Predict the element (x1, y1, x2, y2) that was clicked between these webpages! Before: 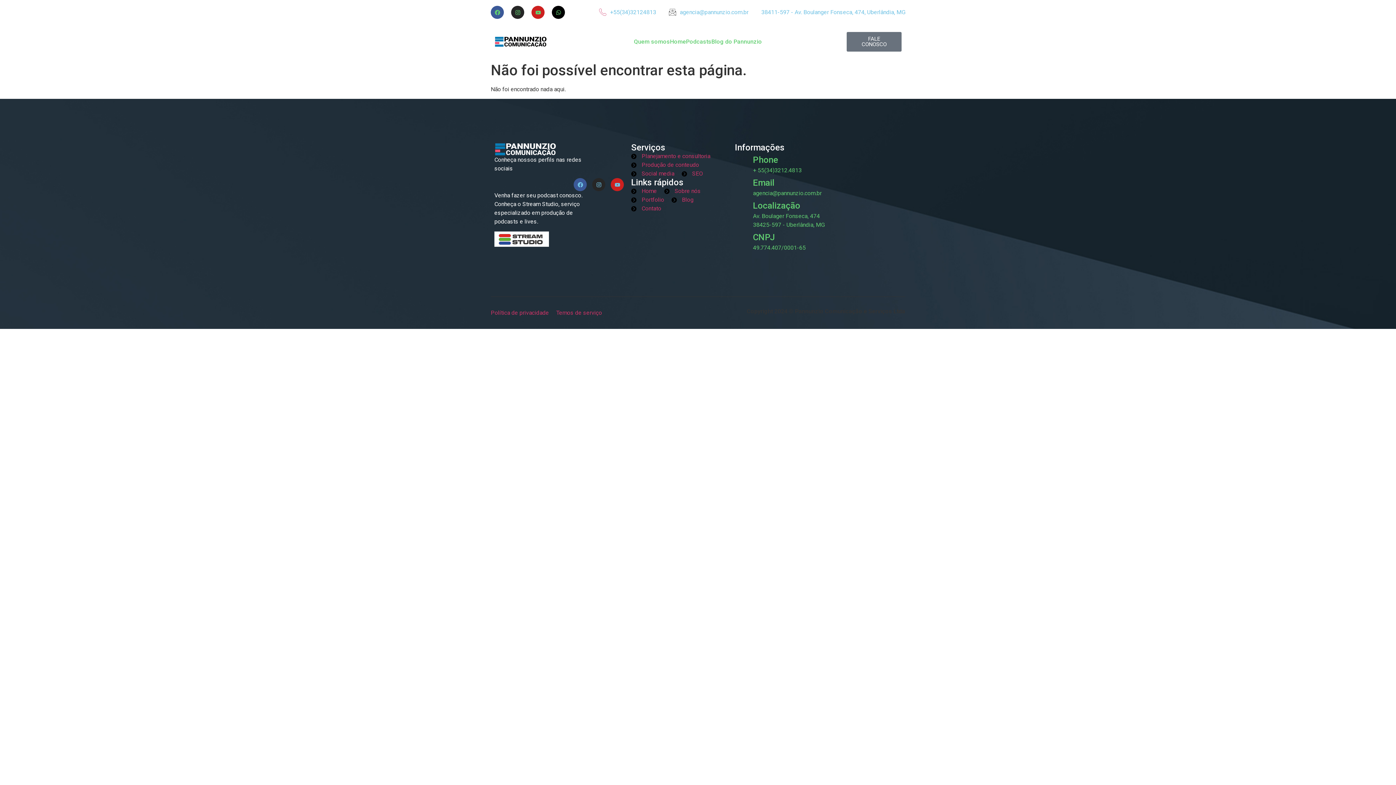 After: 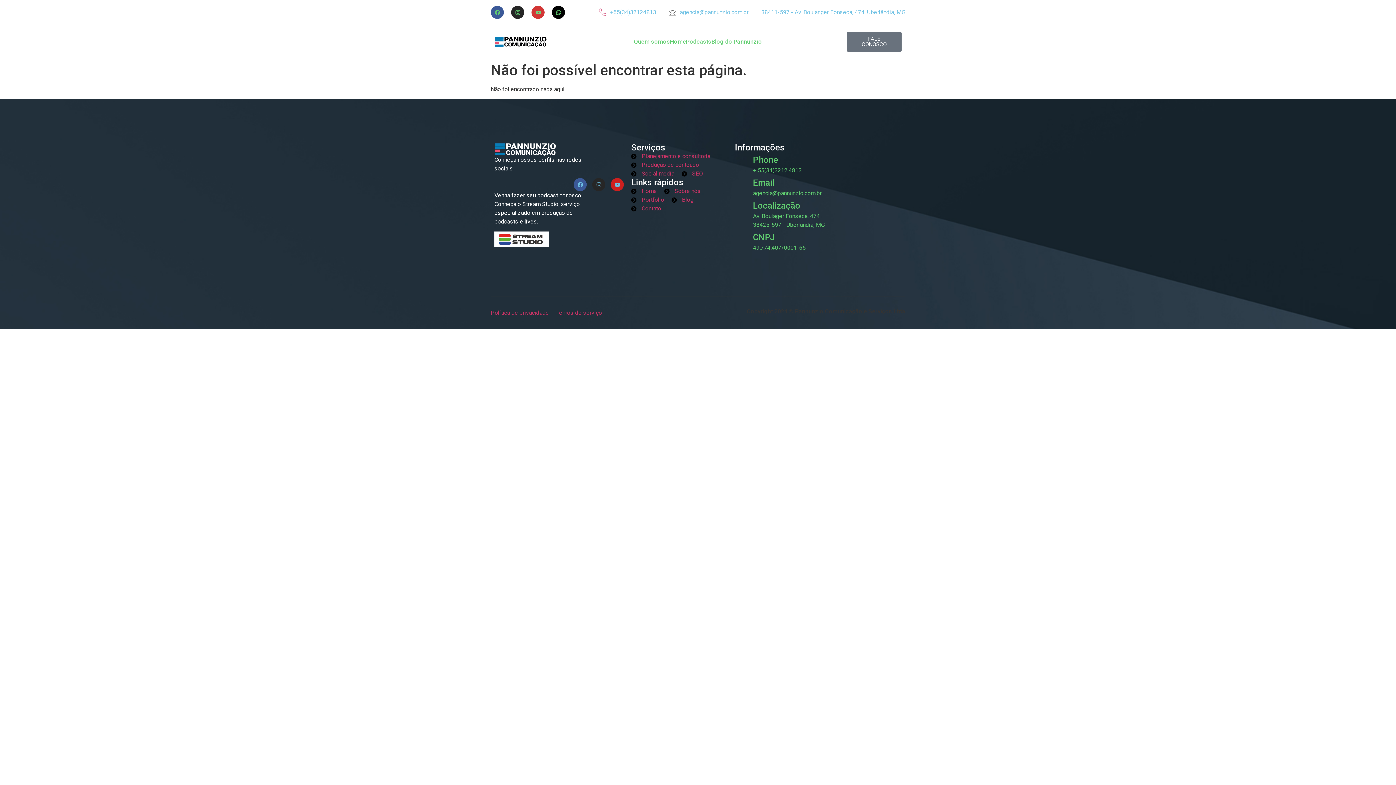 Action: label: Youtube bbox: (531, 5, 544, 18)